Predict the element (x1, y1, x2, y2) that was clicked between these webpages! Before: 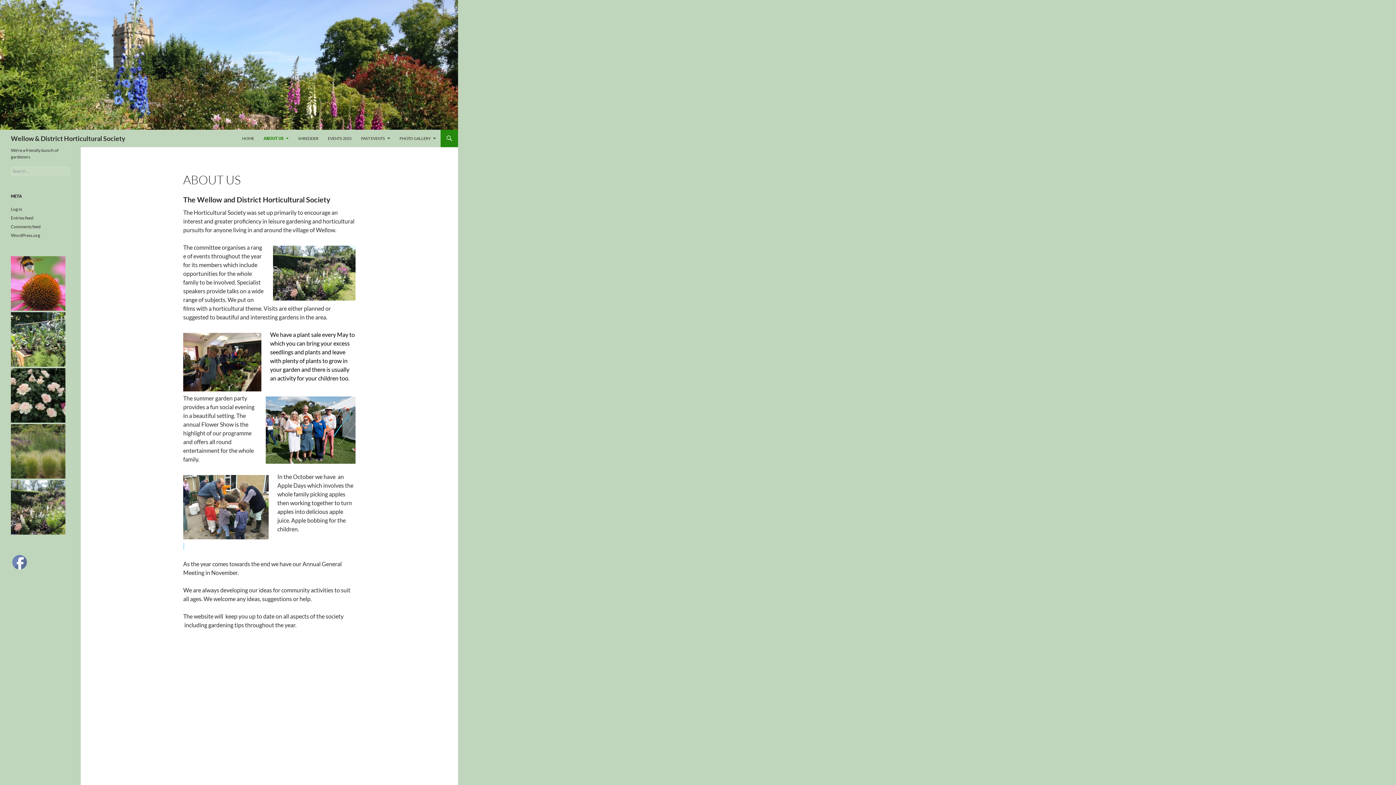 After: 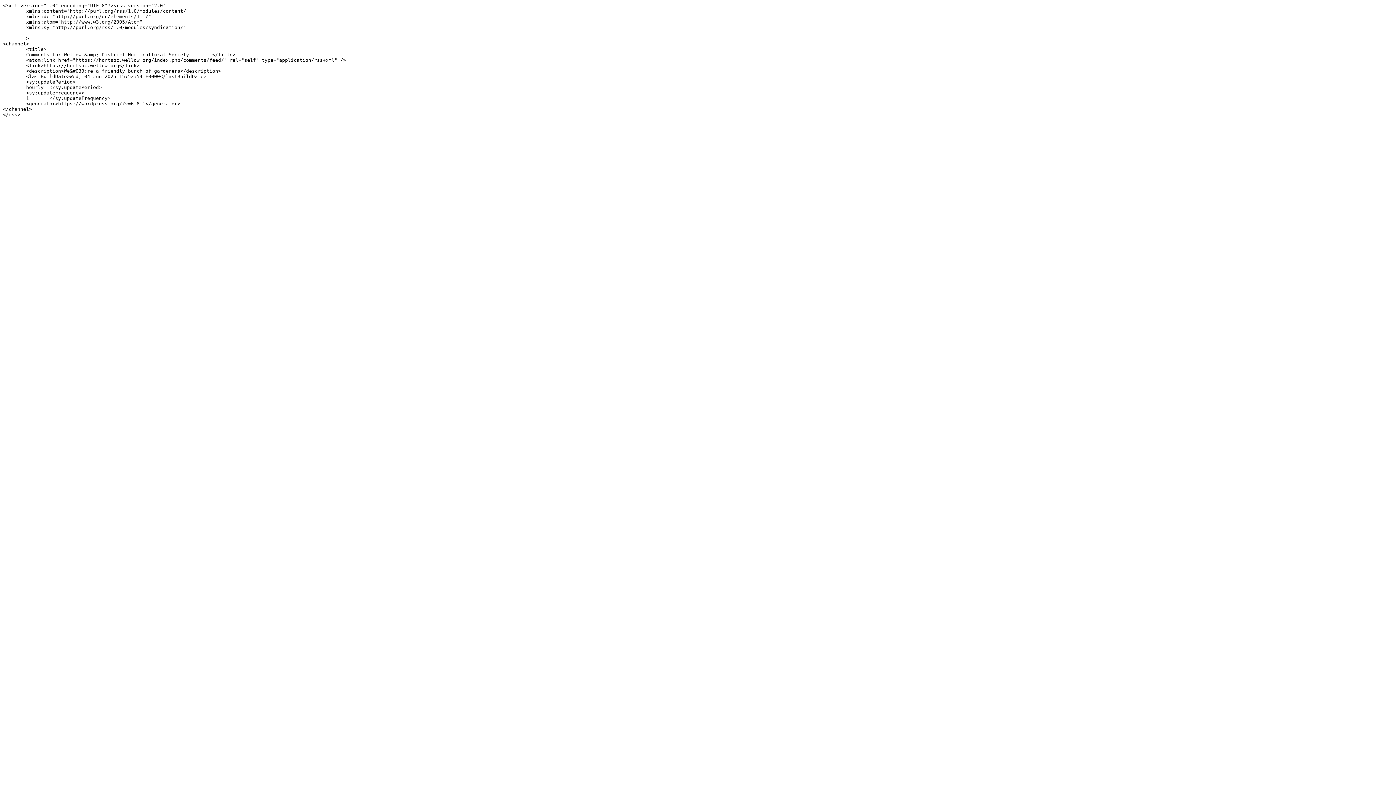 Action: label: Comments feed bbox: (10, 224, 40, 229)